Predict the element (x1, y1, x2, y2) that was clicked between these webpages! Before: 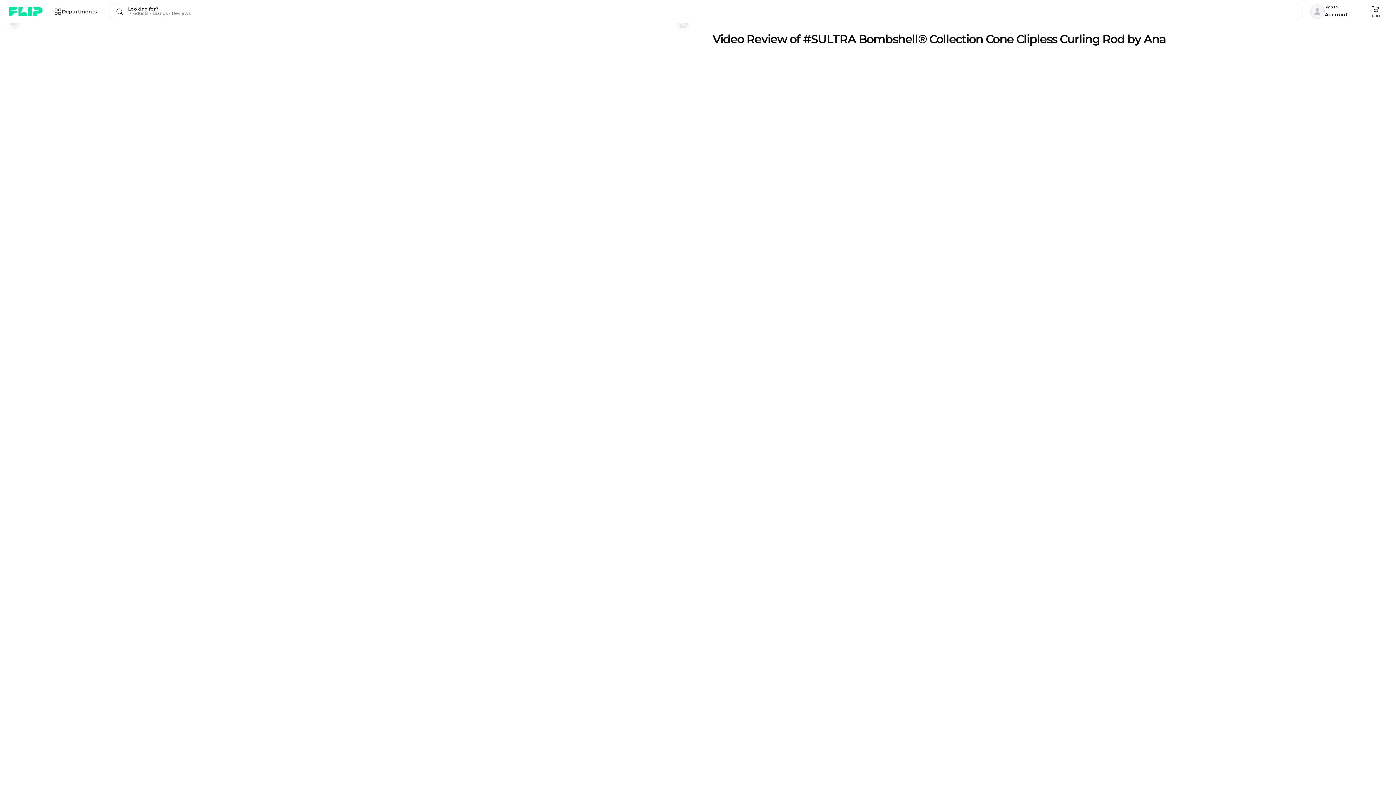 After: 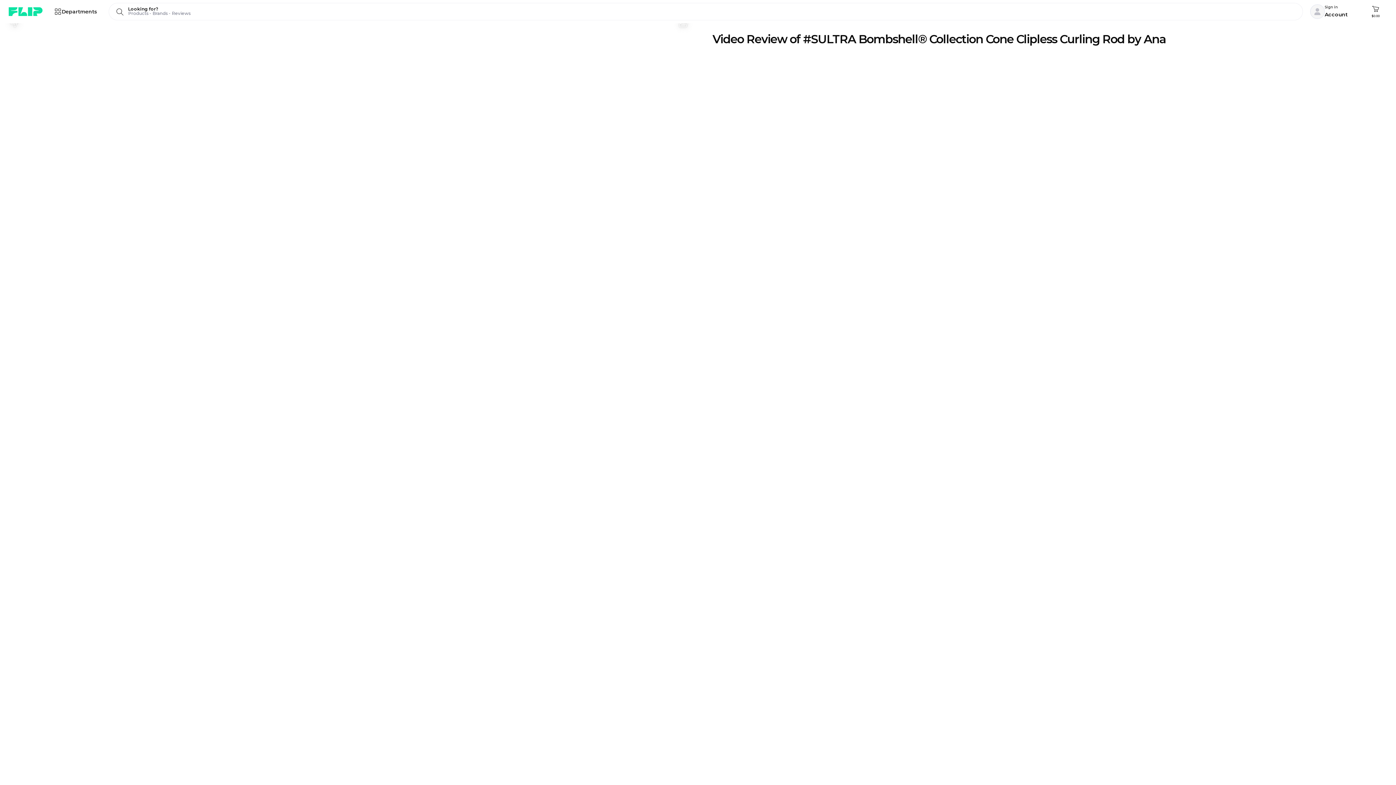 Action: bbox: (2, 11, 26, 34) label: 1